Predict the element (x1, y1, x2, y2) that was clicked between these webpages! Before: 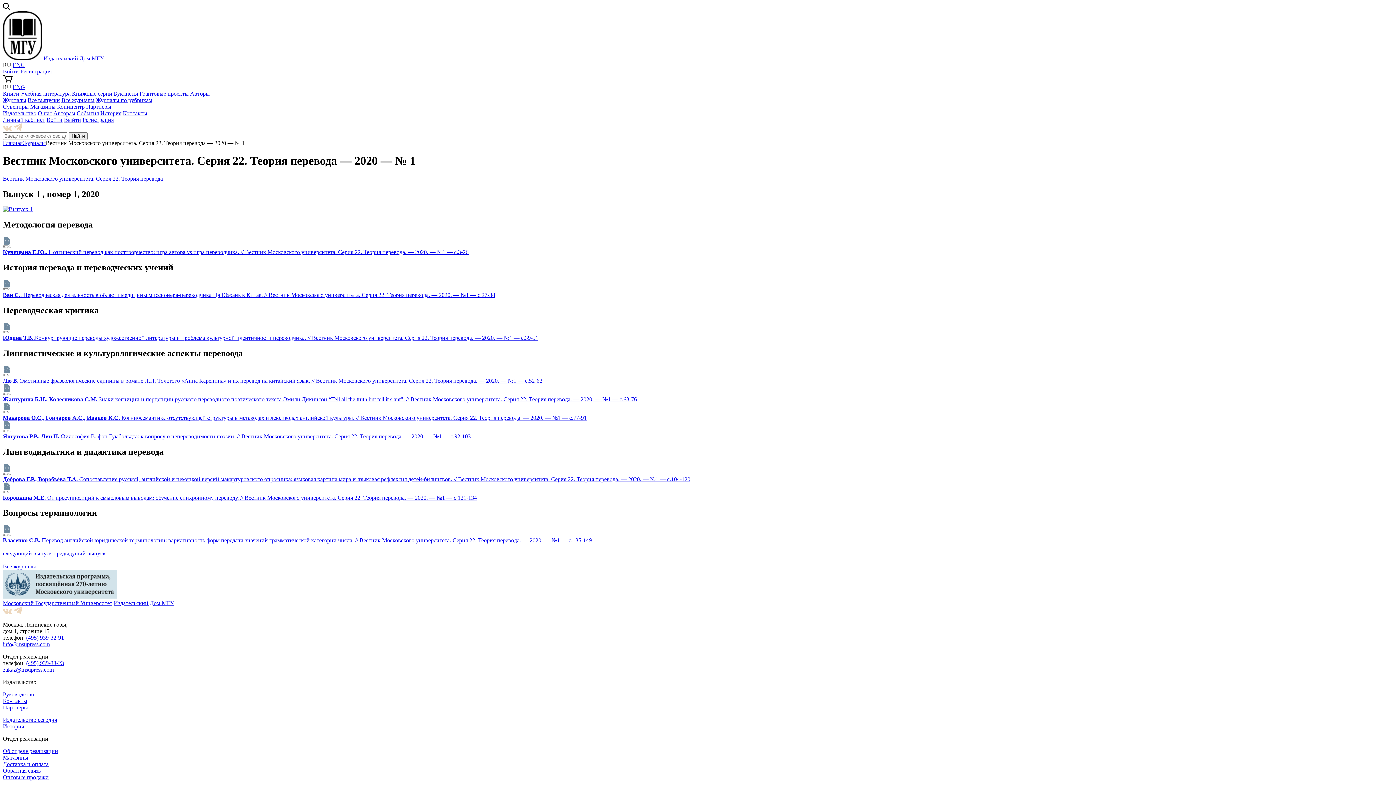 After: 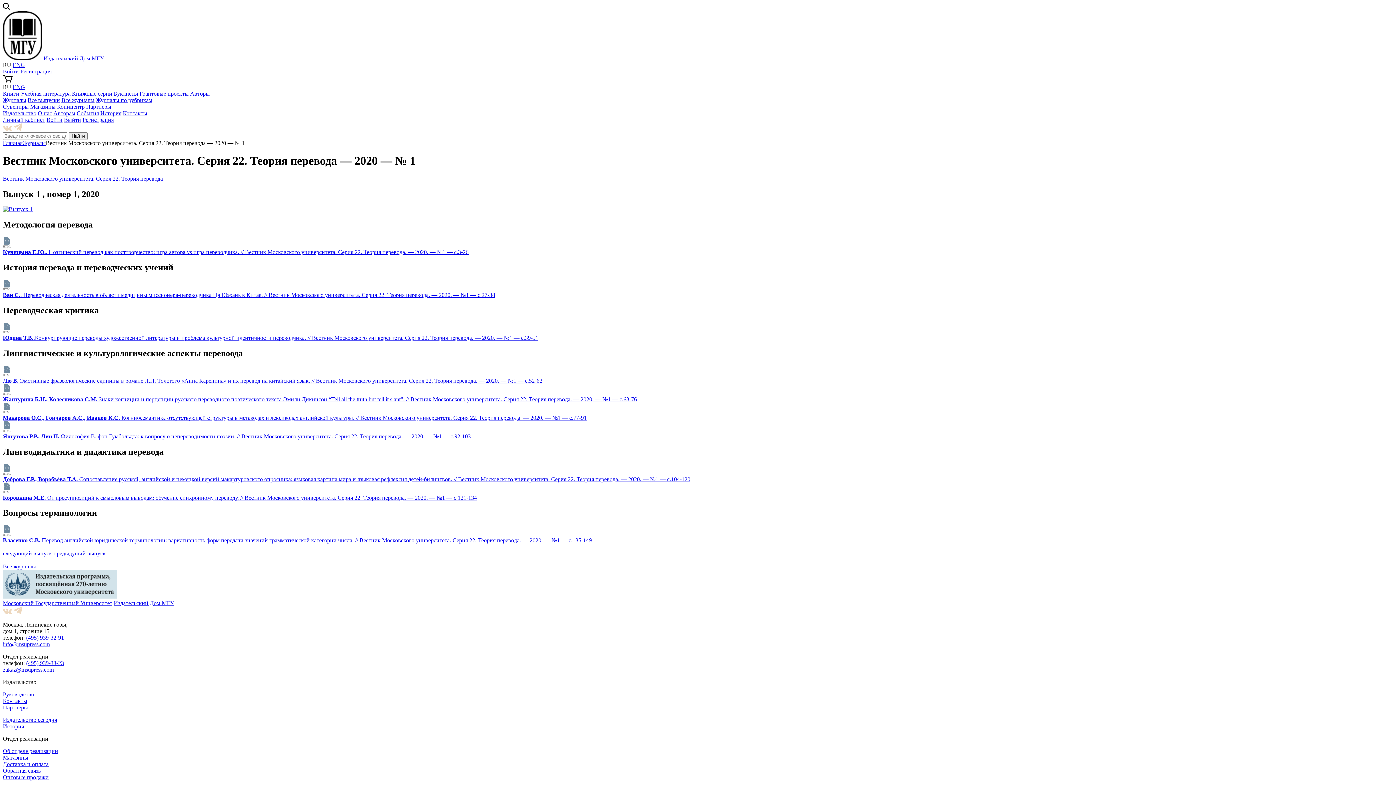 Action: label: Юдина Т.В..Конкурирующие переводы художественной литературы и проблема культурной идентичности переводчика. // Вестник Московского университета. Серия 22. Теория перевода. — 2020. — №1 — с.39-51 bbox: (2, 334, 538, 341)